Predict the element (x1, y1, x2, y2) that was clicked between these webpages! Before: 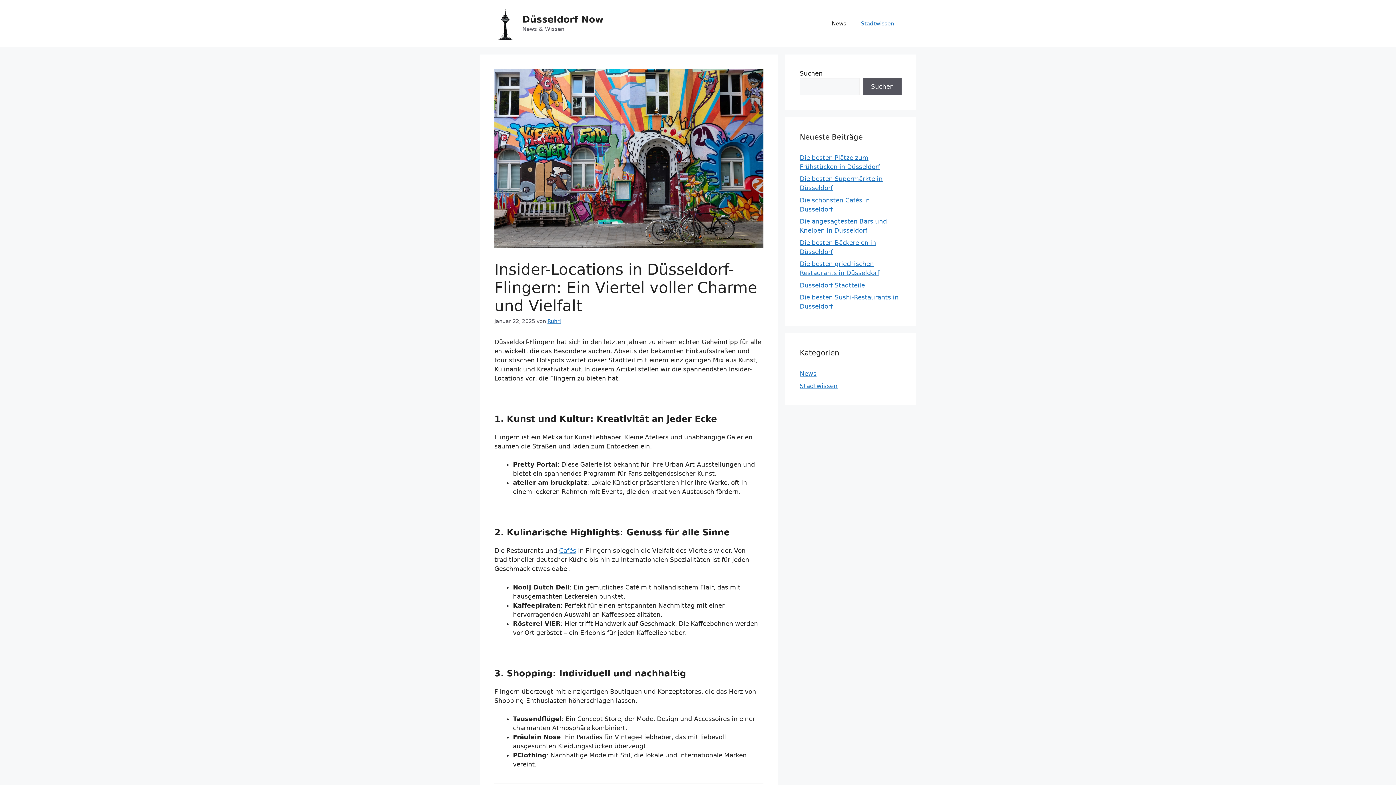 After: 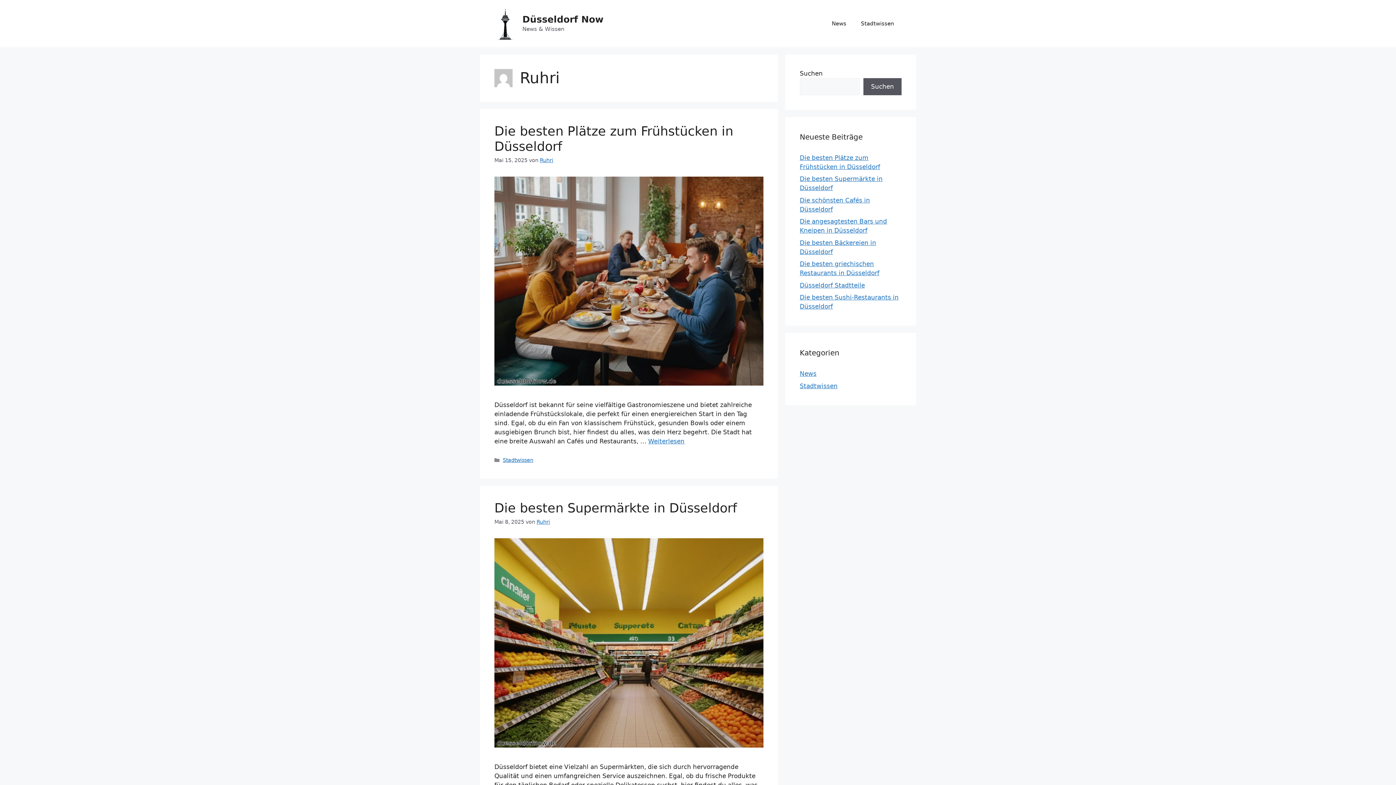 Action: label: Ruhri bbox: (547, 318, 561, 324)